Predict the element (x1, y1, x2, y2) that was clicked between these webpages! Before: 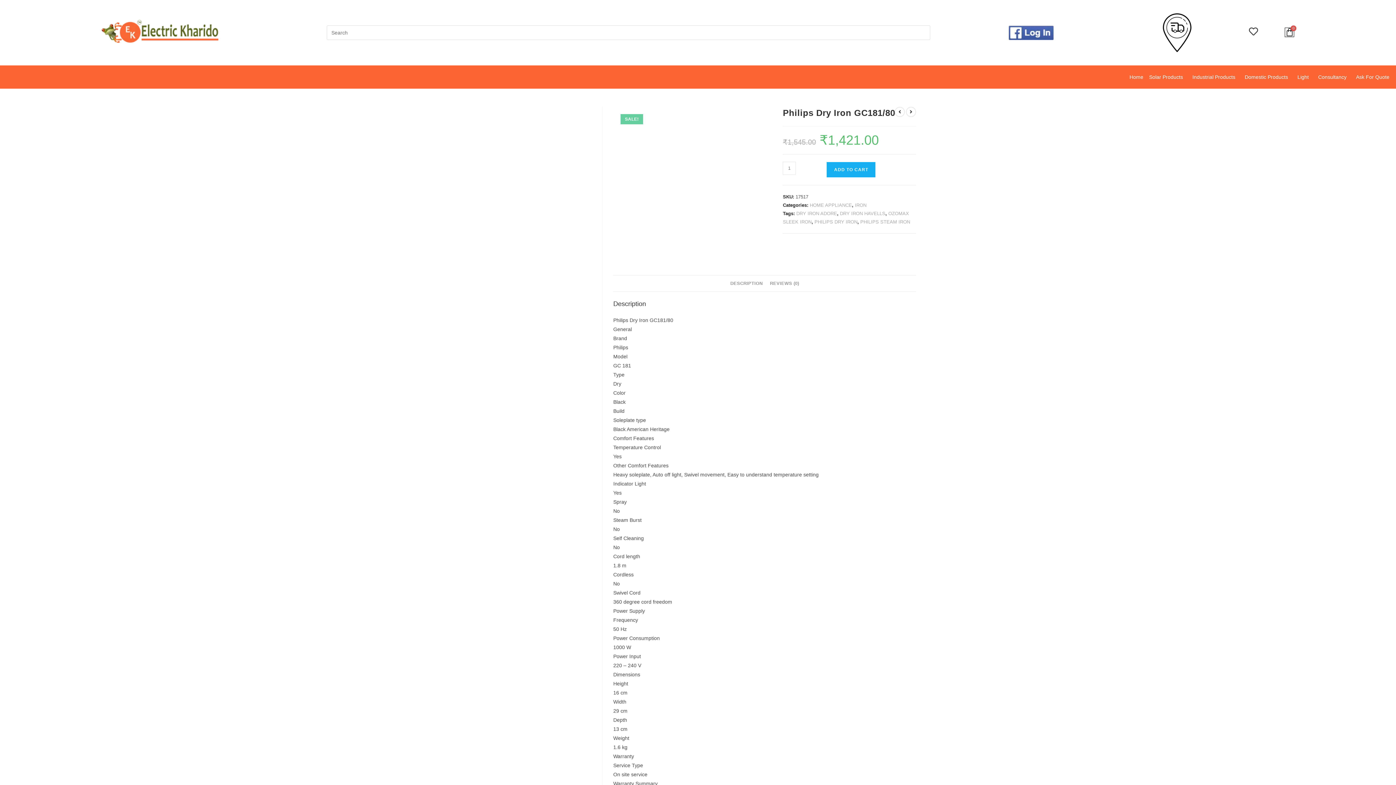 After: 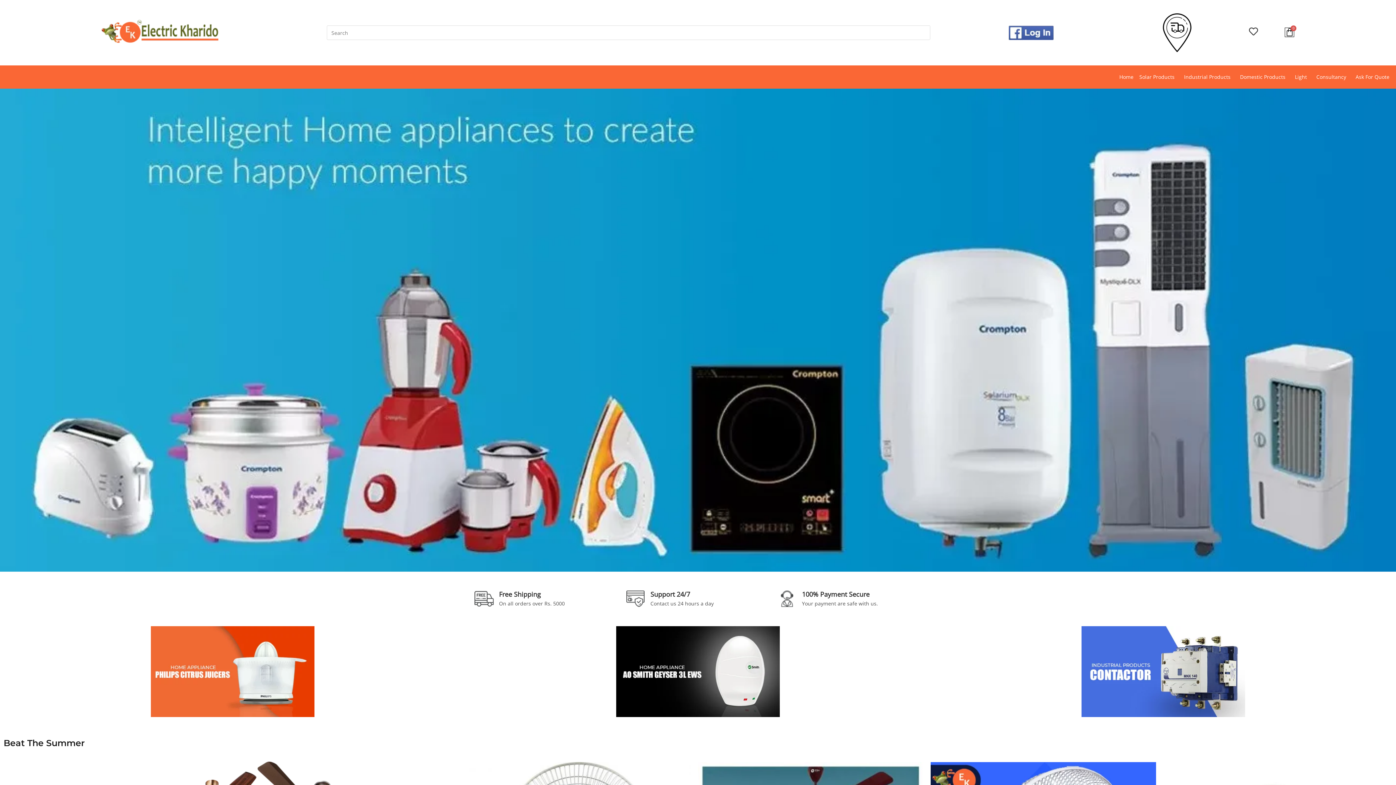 Action: bbox: (99, 14, 227, 50)